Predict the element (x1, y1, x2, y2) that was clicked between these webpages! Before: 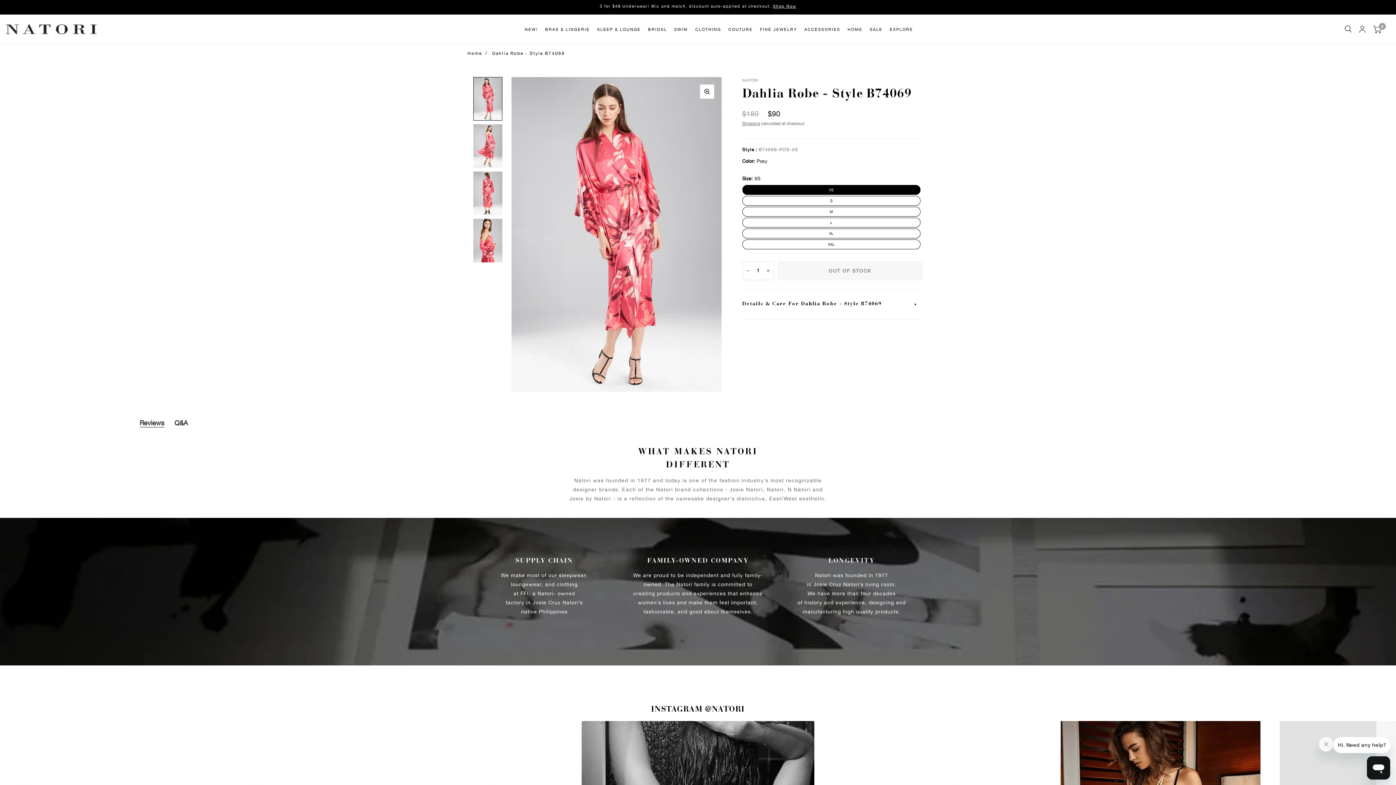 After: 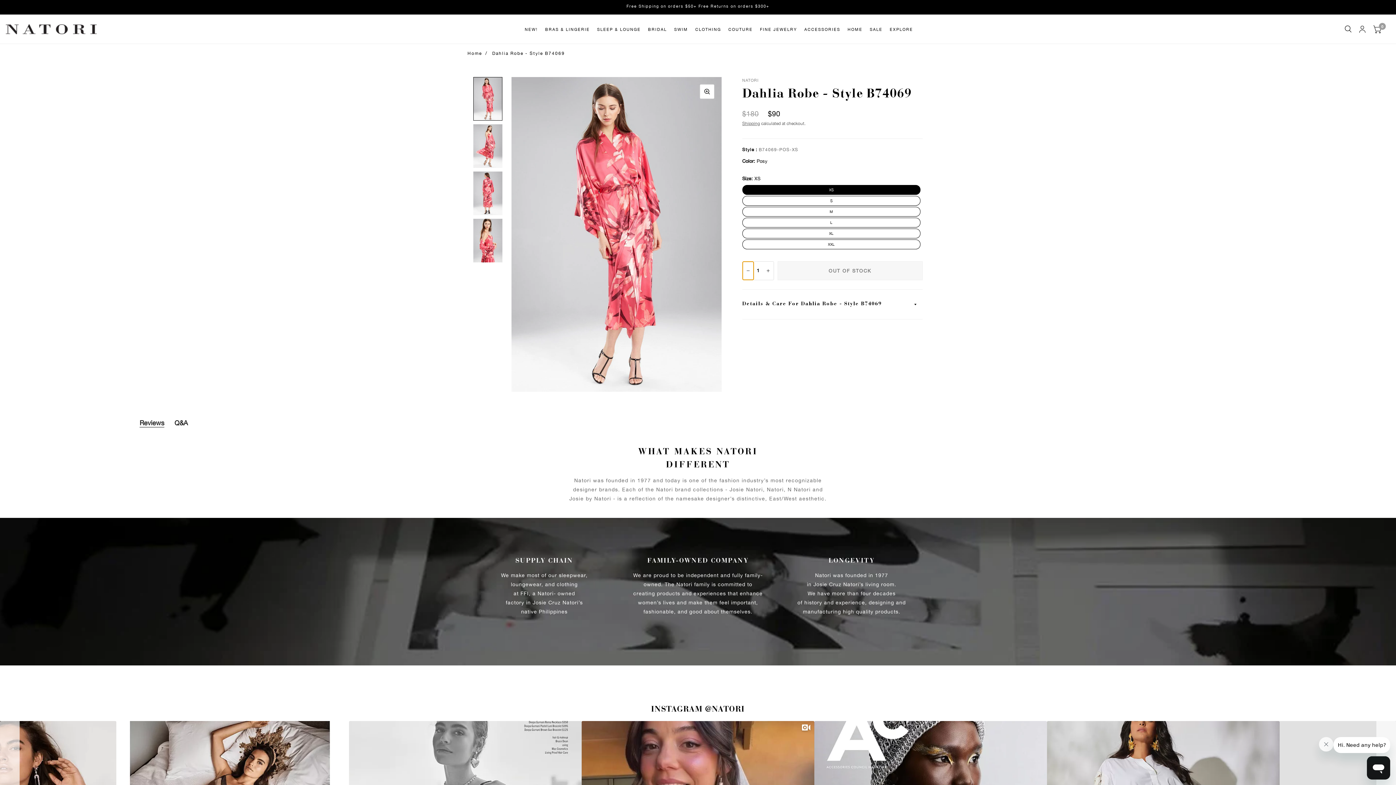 Action: label: Decrease quantity for Dahlia Robe - Style B74069 bbox: (742, 261, 753, 280)